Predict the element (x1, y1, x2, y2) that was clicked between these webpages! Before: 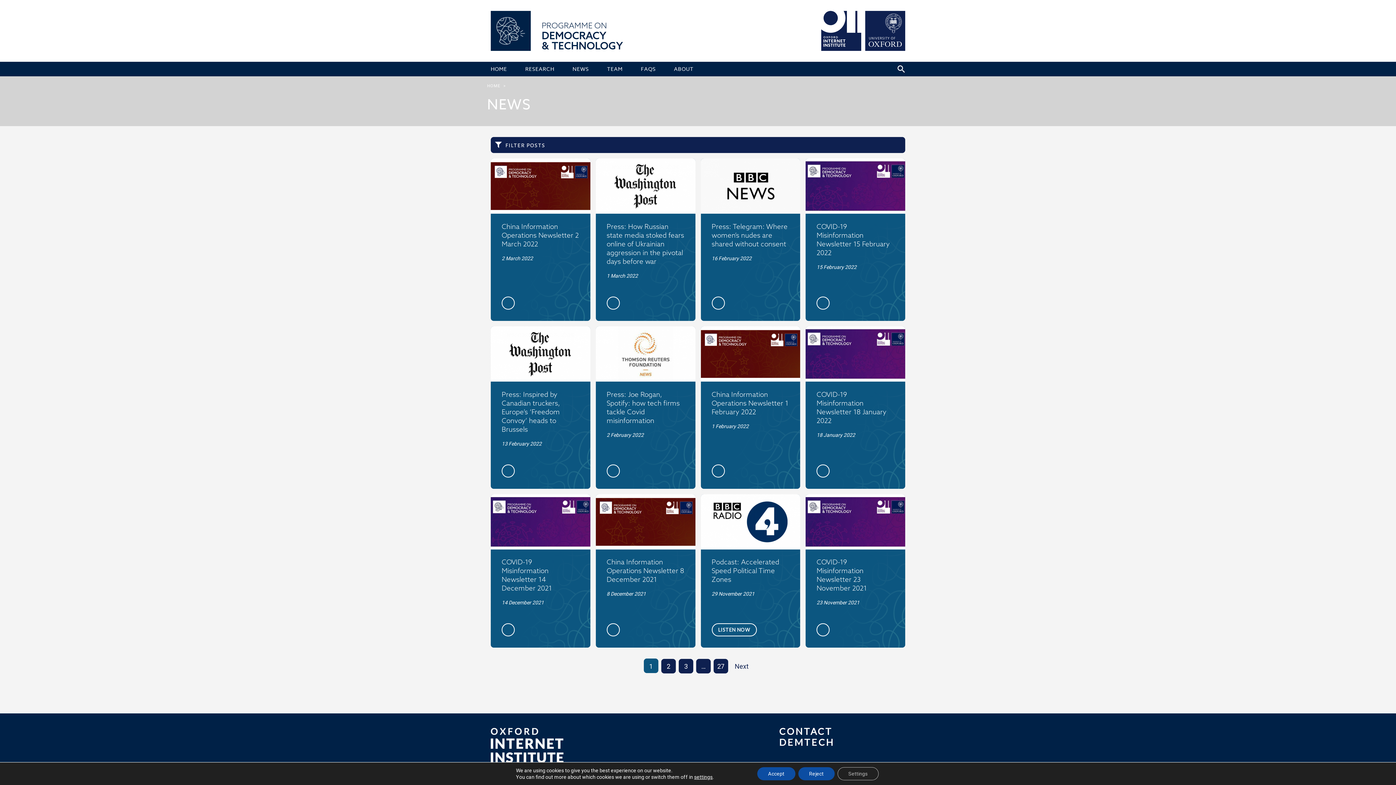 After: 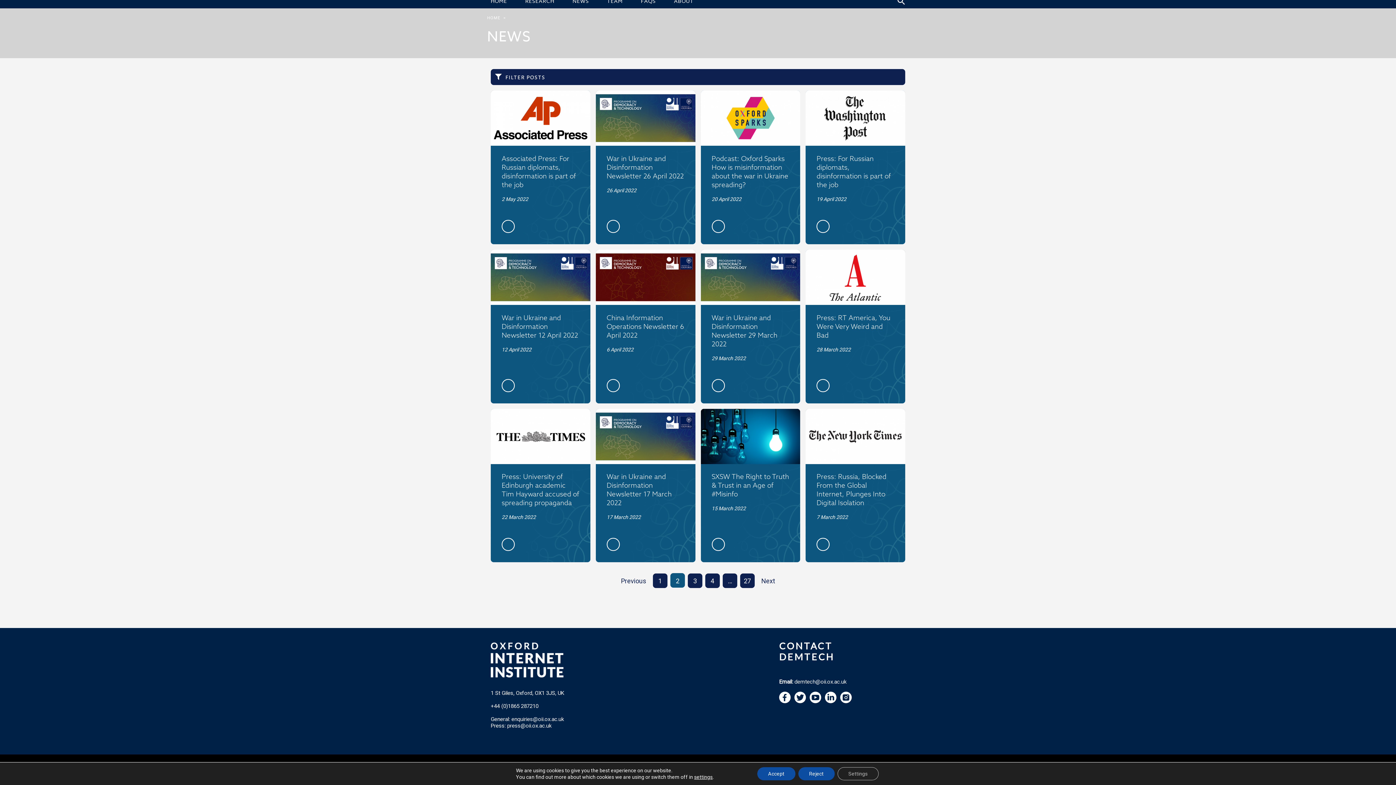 Action: bbox: (731, 659, 752, 673) label: Next